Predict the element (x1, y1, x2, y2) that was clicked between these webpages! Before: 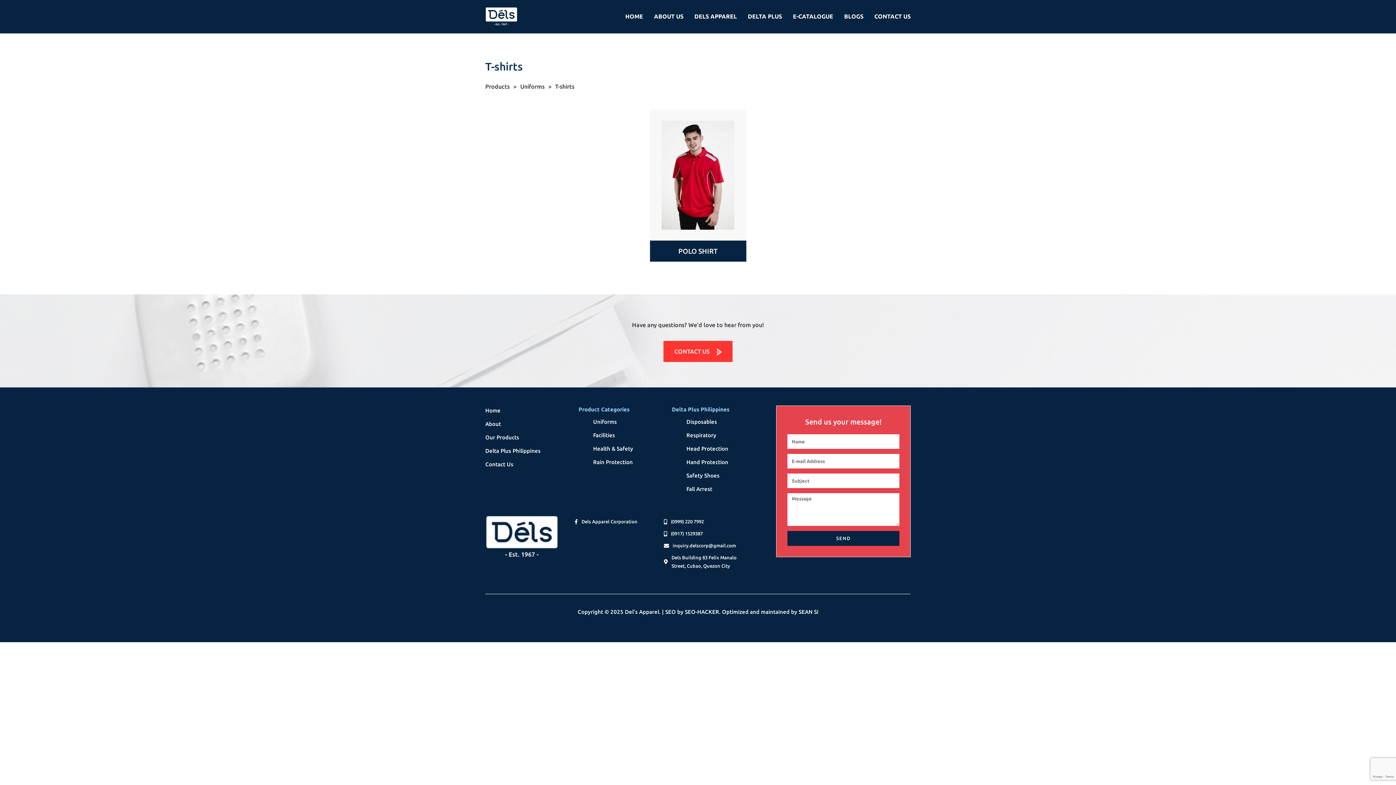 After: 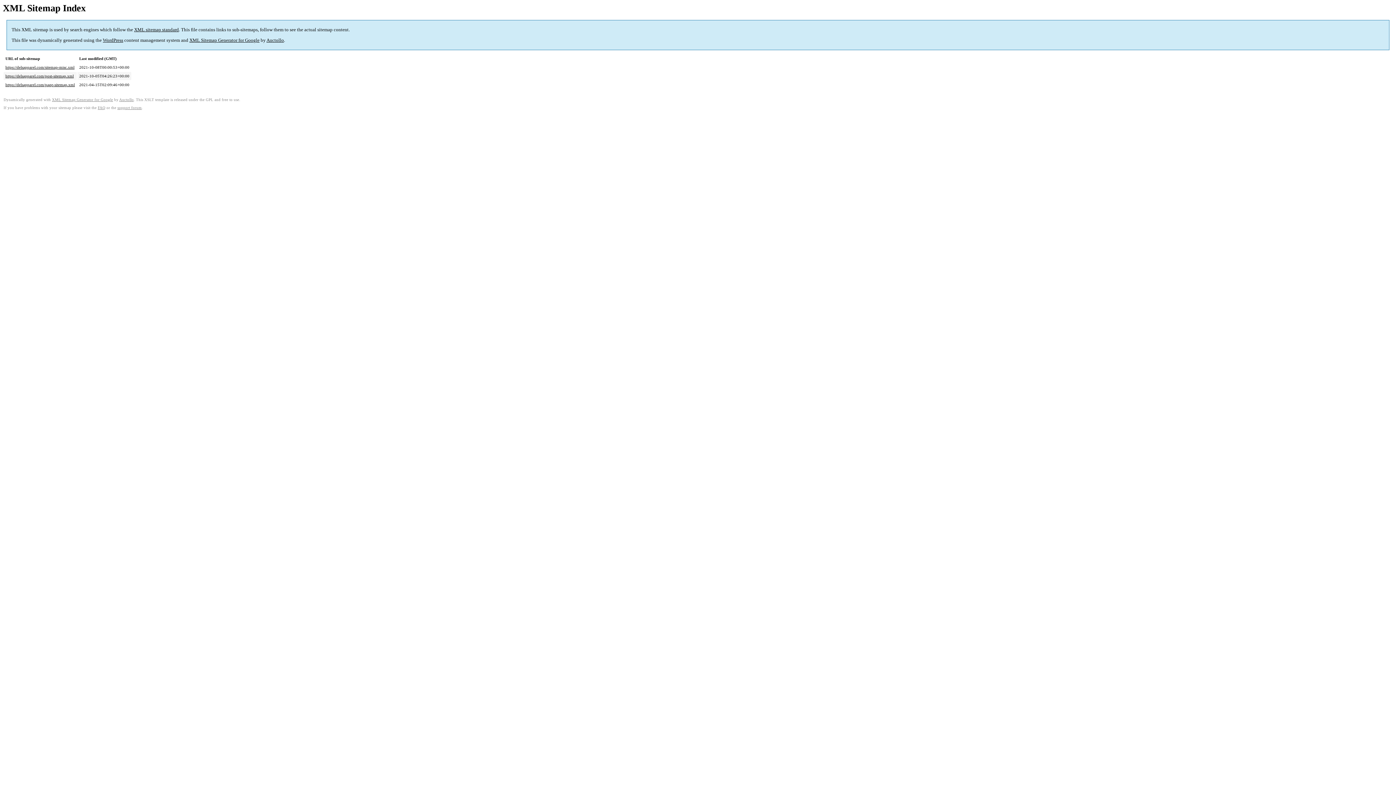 Action: label: Del’s Apparel. bbox: (625, 609, 660, 615)